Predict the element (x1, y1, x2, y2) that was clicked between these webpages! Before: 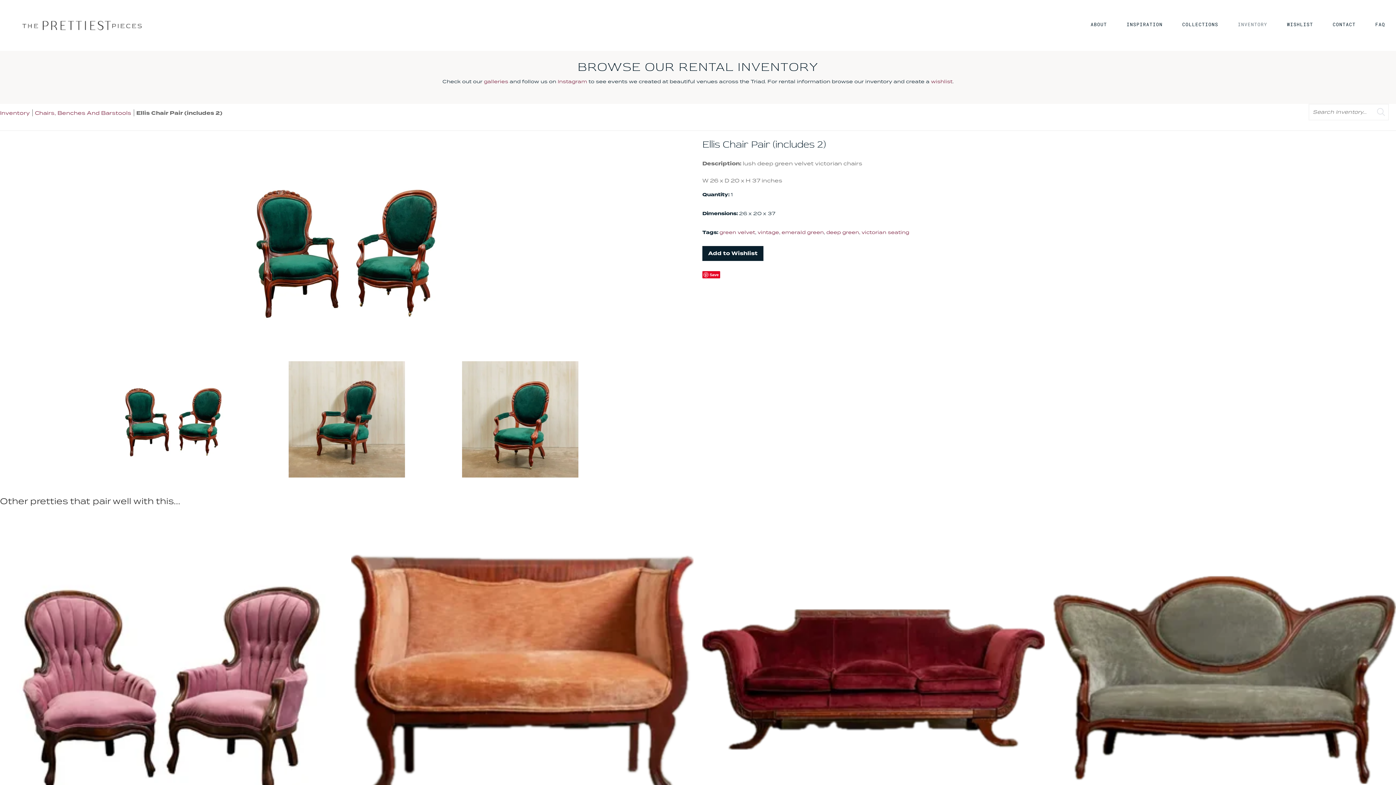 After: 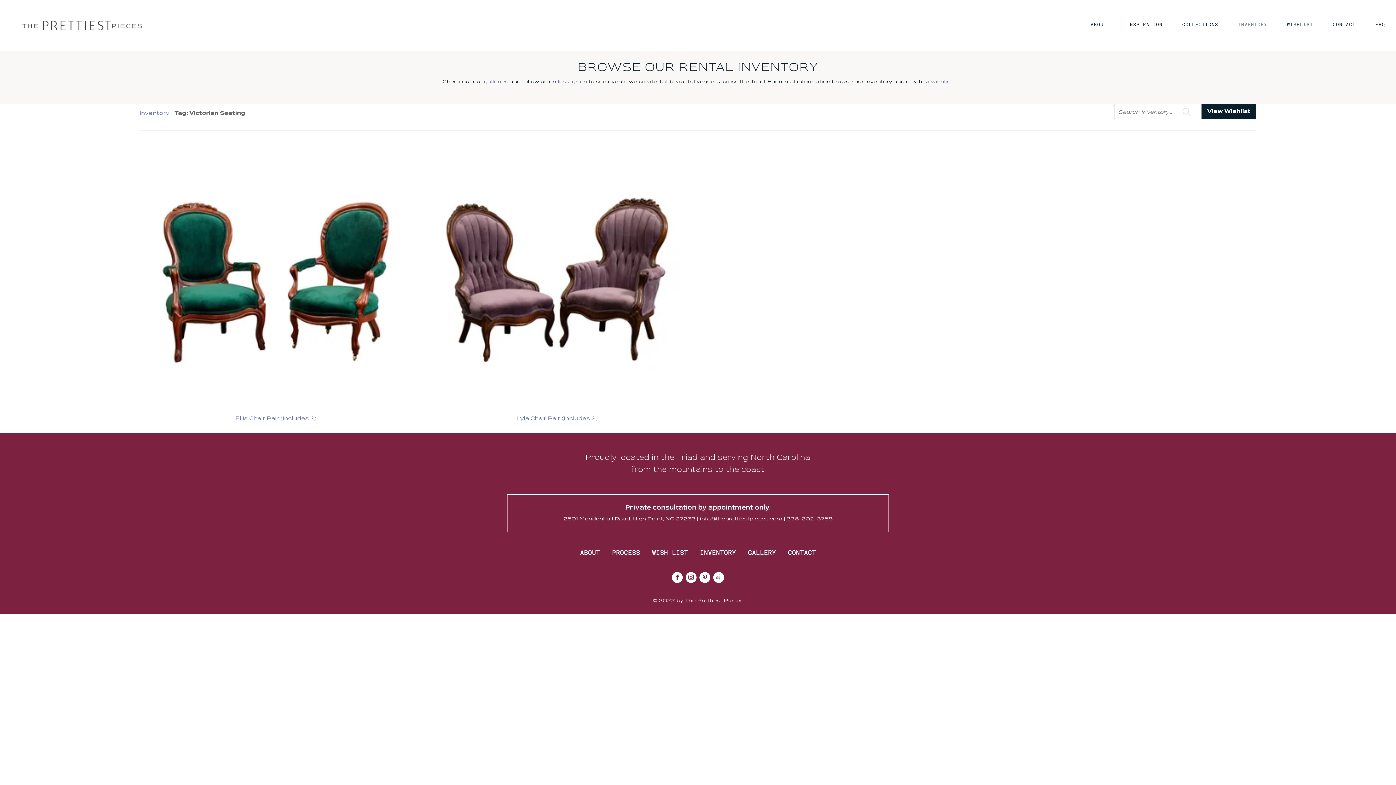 Action: bbox: (861, 229, 909, 235) label: victorian seating